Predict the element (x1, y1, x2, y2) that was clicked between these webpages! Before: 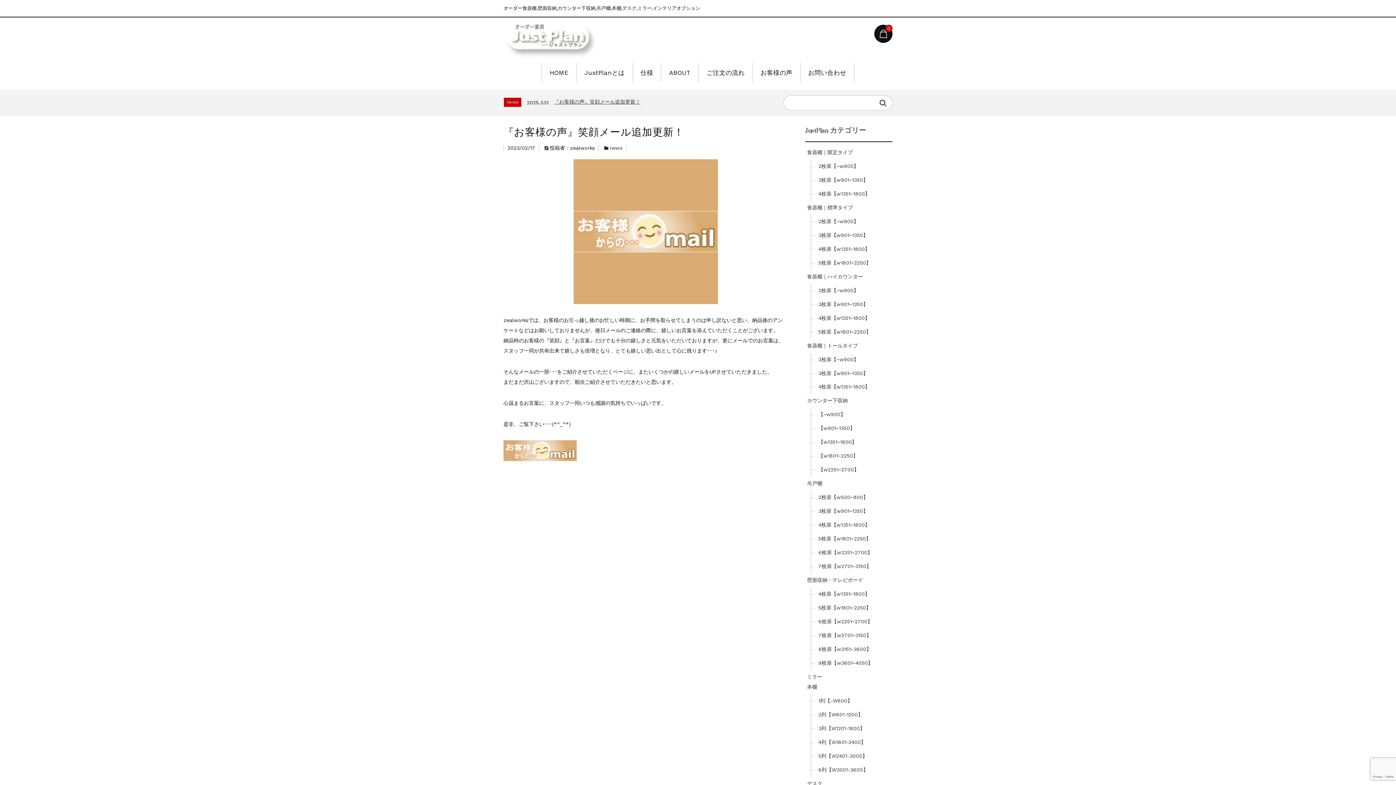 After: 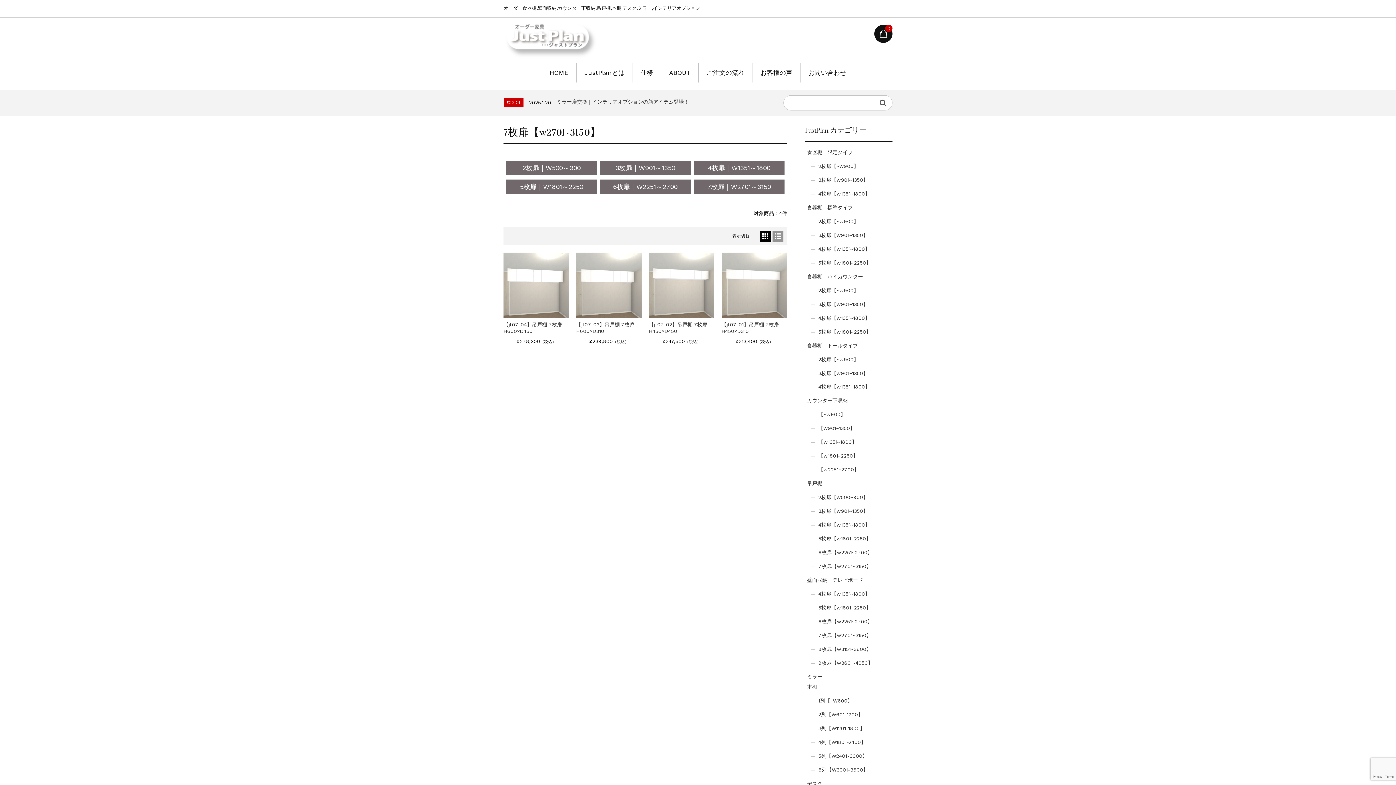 Action: label: 7枚扉【w2701~3150】 bbox: (811, 560, 896, 573)